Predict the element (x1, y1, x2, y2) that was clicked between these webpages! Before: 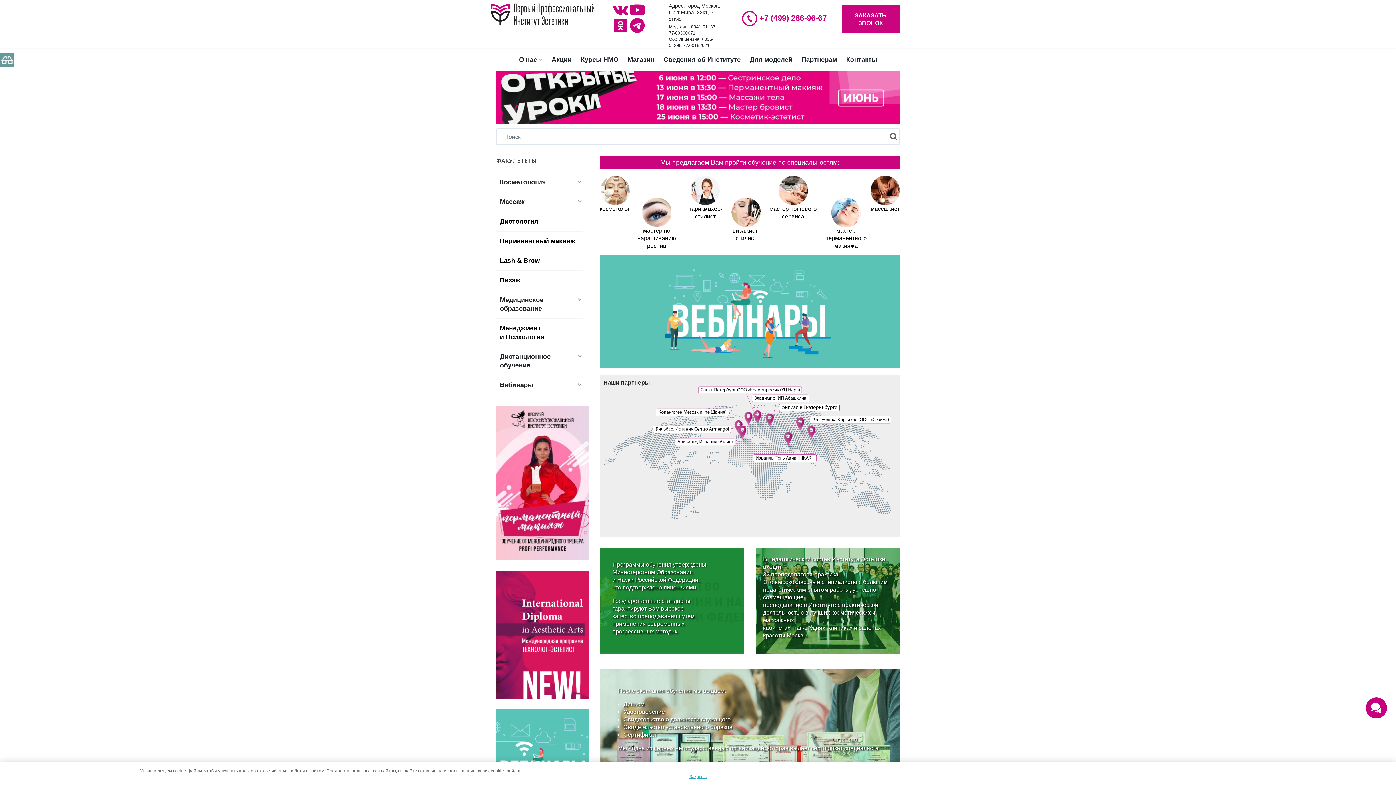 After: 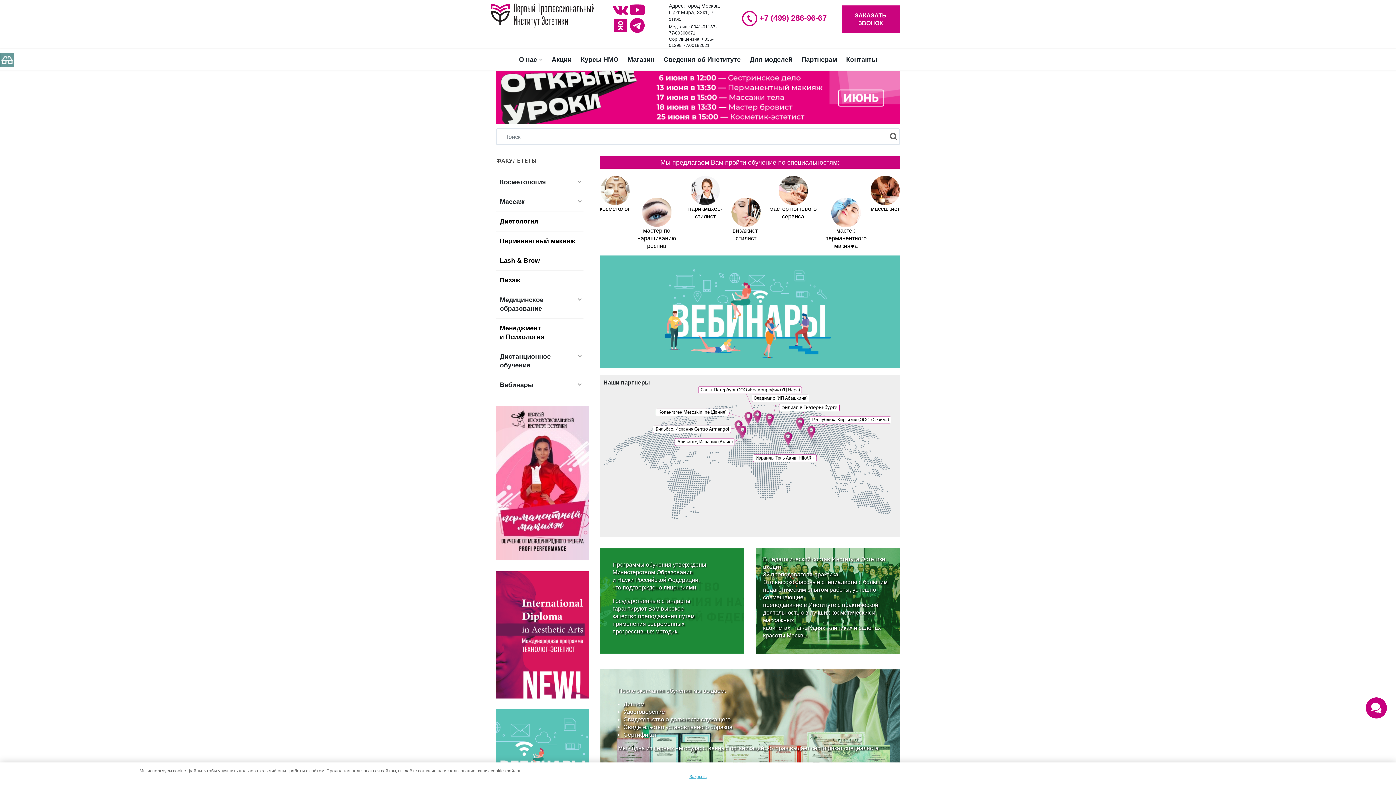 Action: bbox: (496, 571, 589, 698)